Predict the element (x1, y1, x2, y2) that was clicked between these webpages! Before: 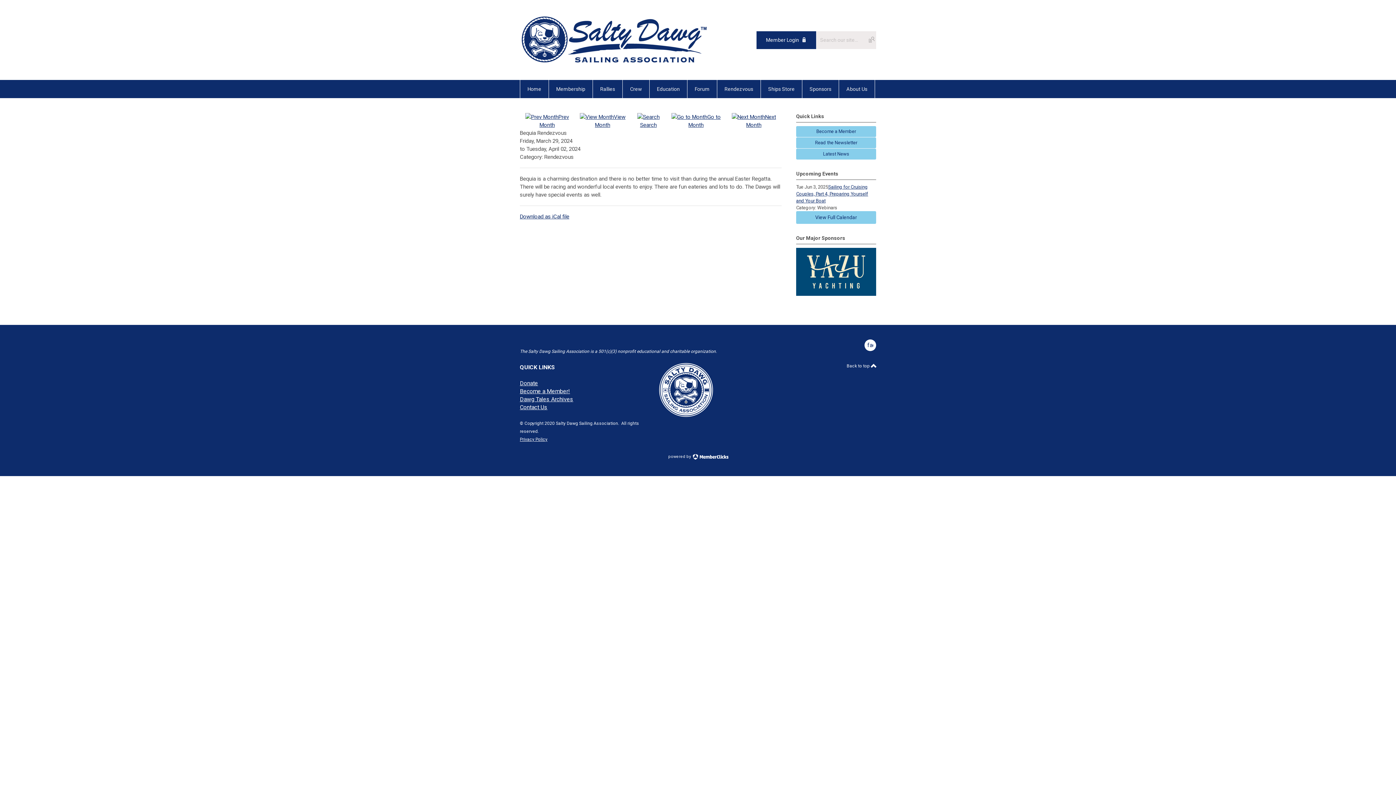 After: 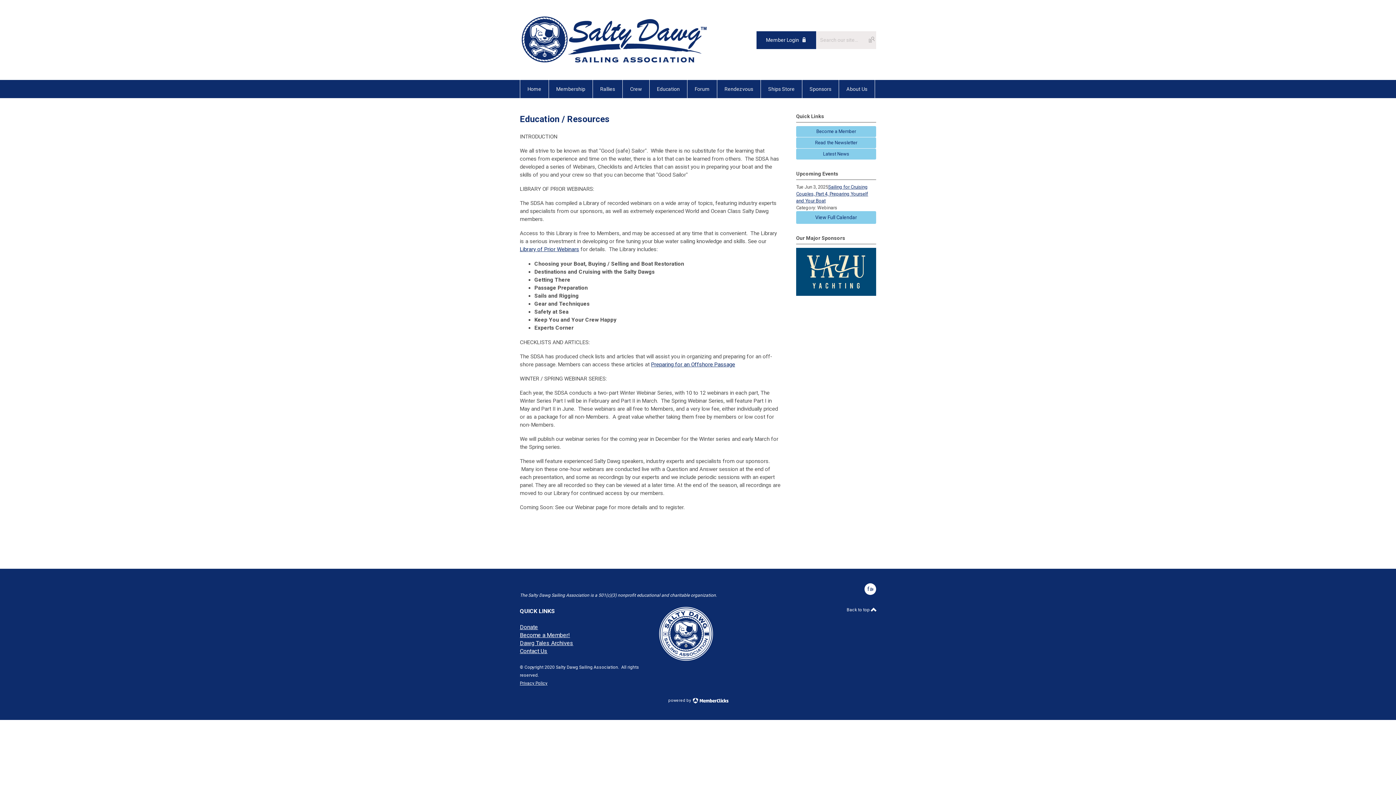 Action: bbox: (649, 79, 687, 98) label: Education